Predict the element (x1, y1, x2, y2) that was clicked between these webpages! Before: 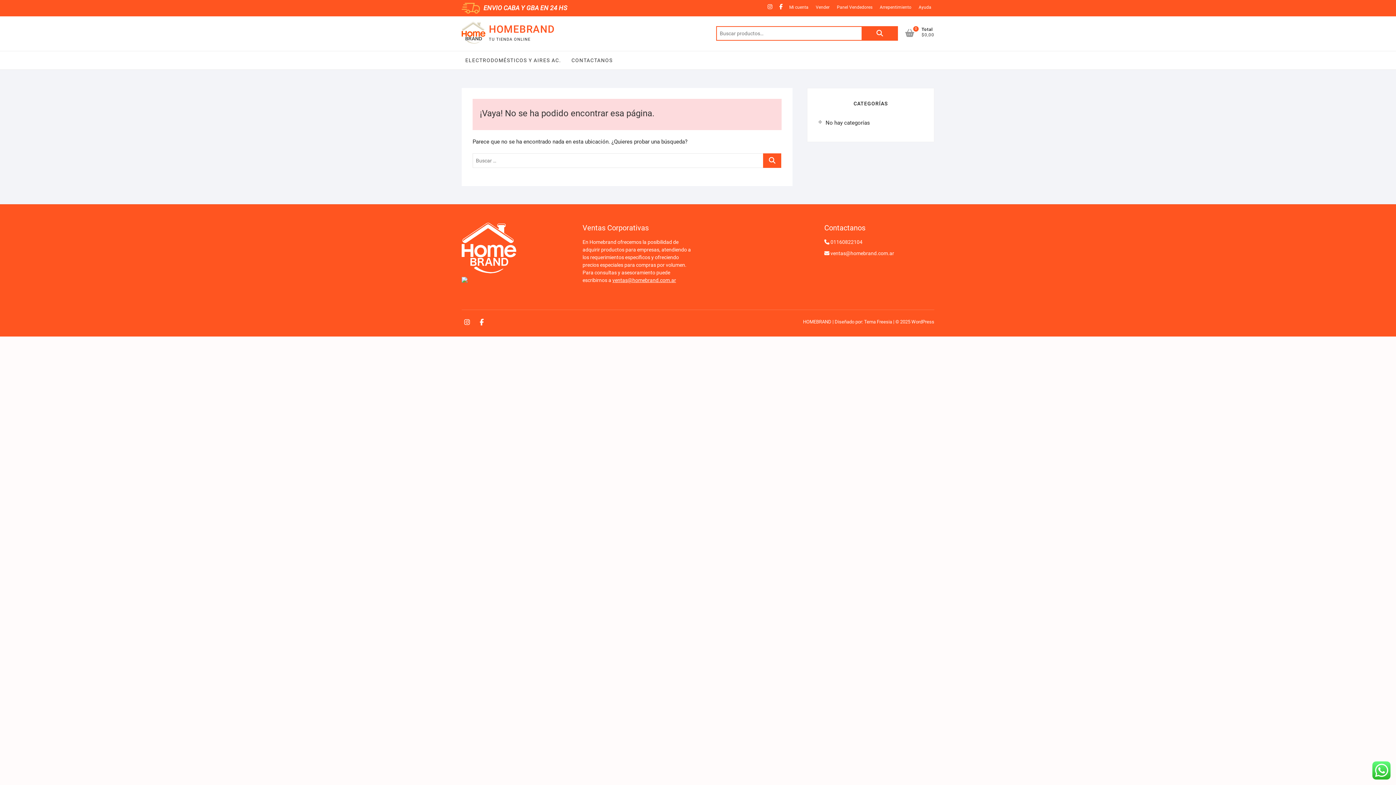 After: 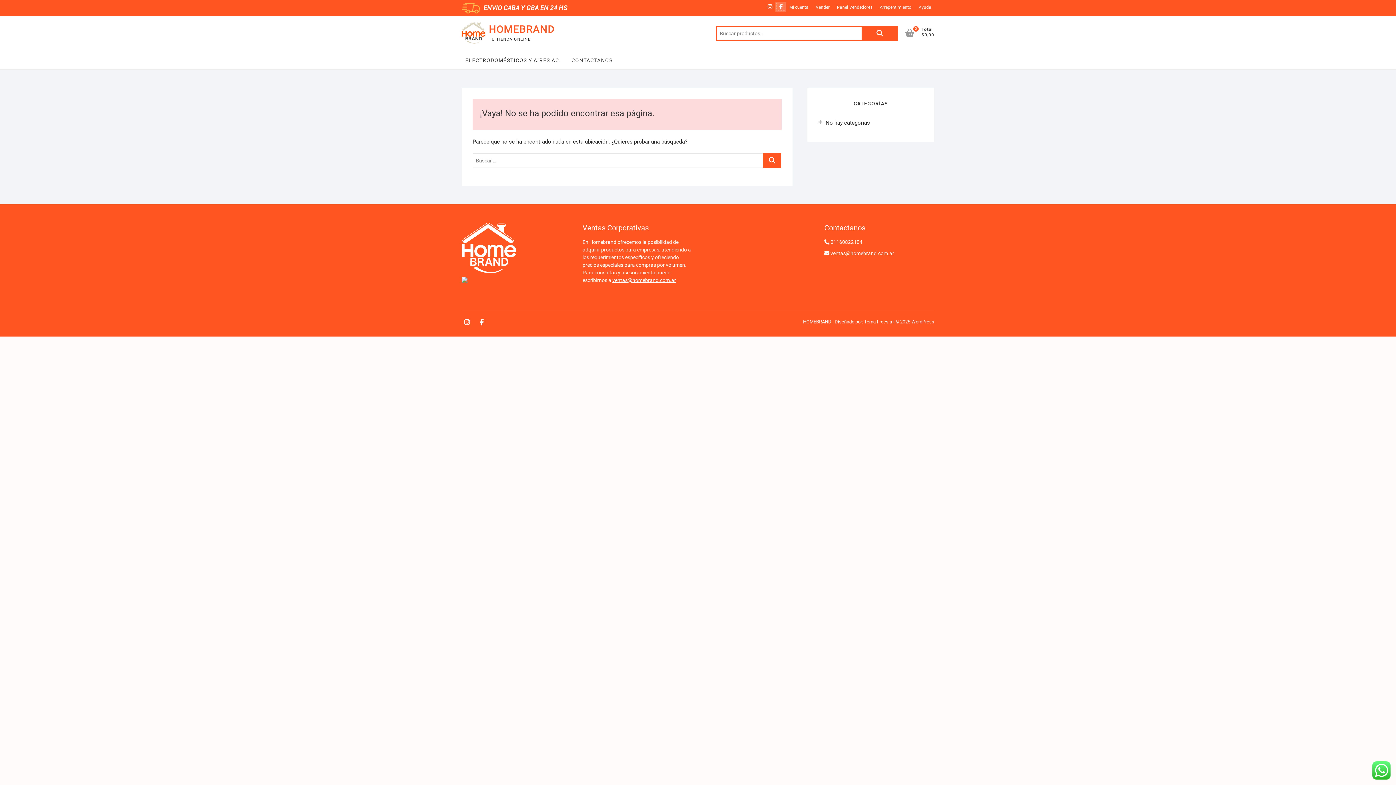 Action: label: Facebook bbox: (775, 1, 786, 12)